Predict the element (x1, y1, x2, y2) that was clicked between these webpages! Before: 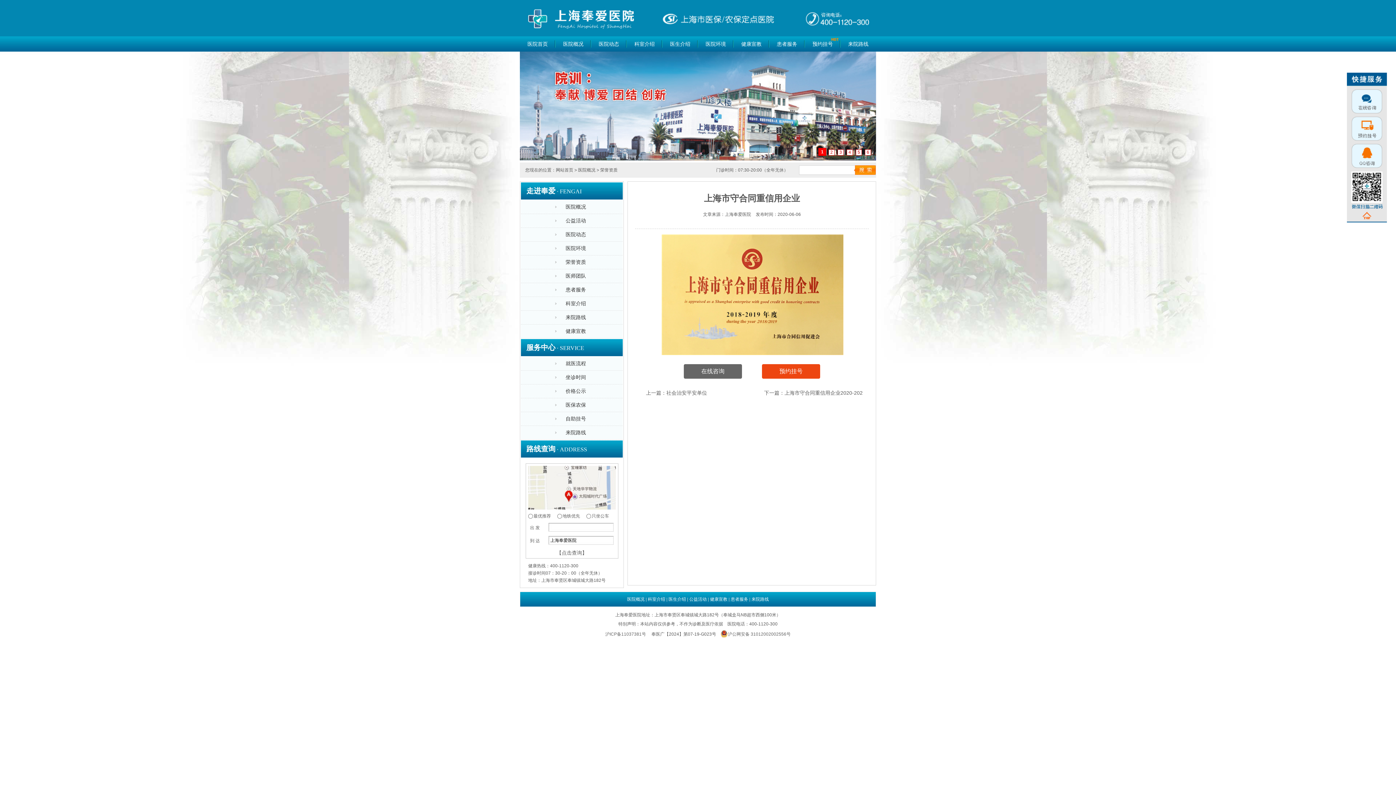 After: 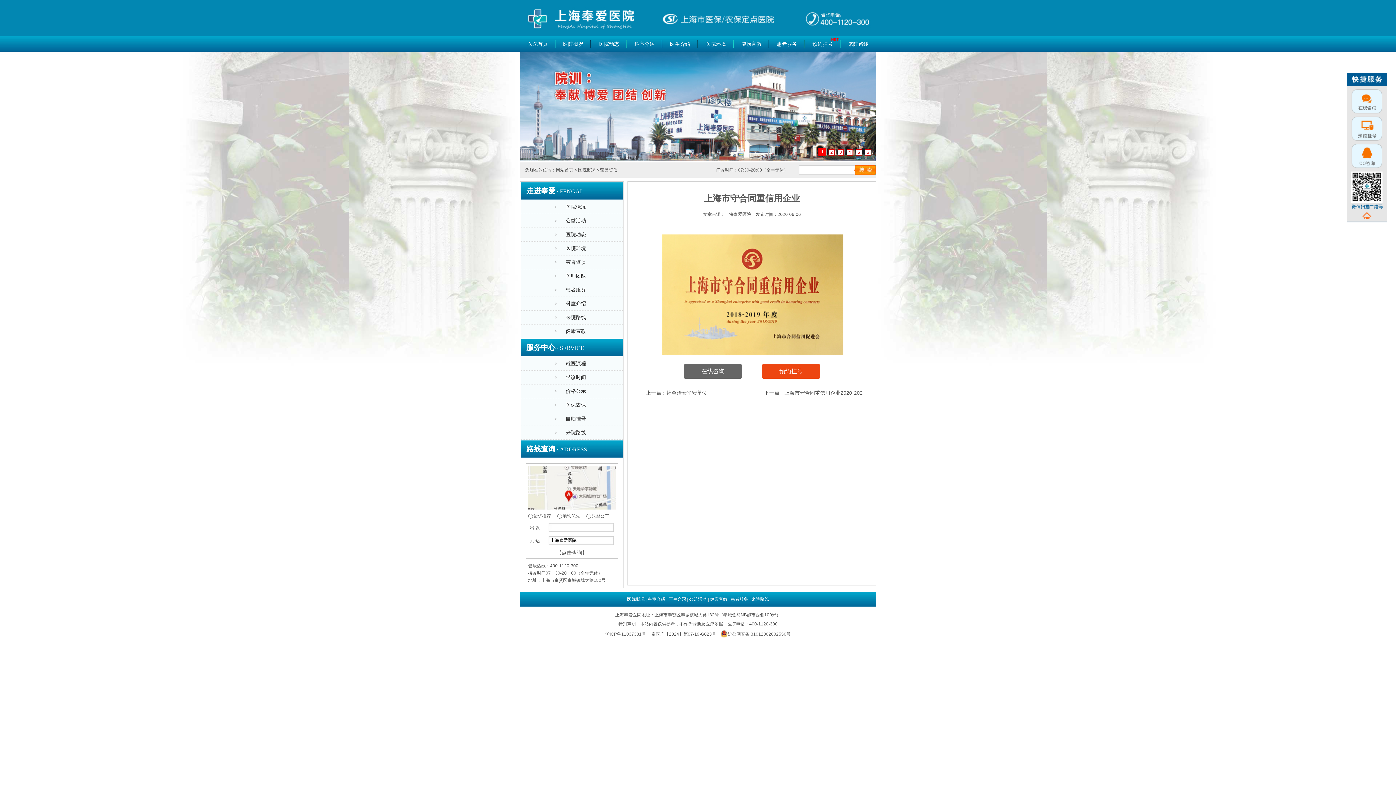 Action: bbox: (720, 632, 790, 637) label: 沪公网安备 31012002002556号